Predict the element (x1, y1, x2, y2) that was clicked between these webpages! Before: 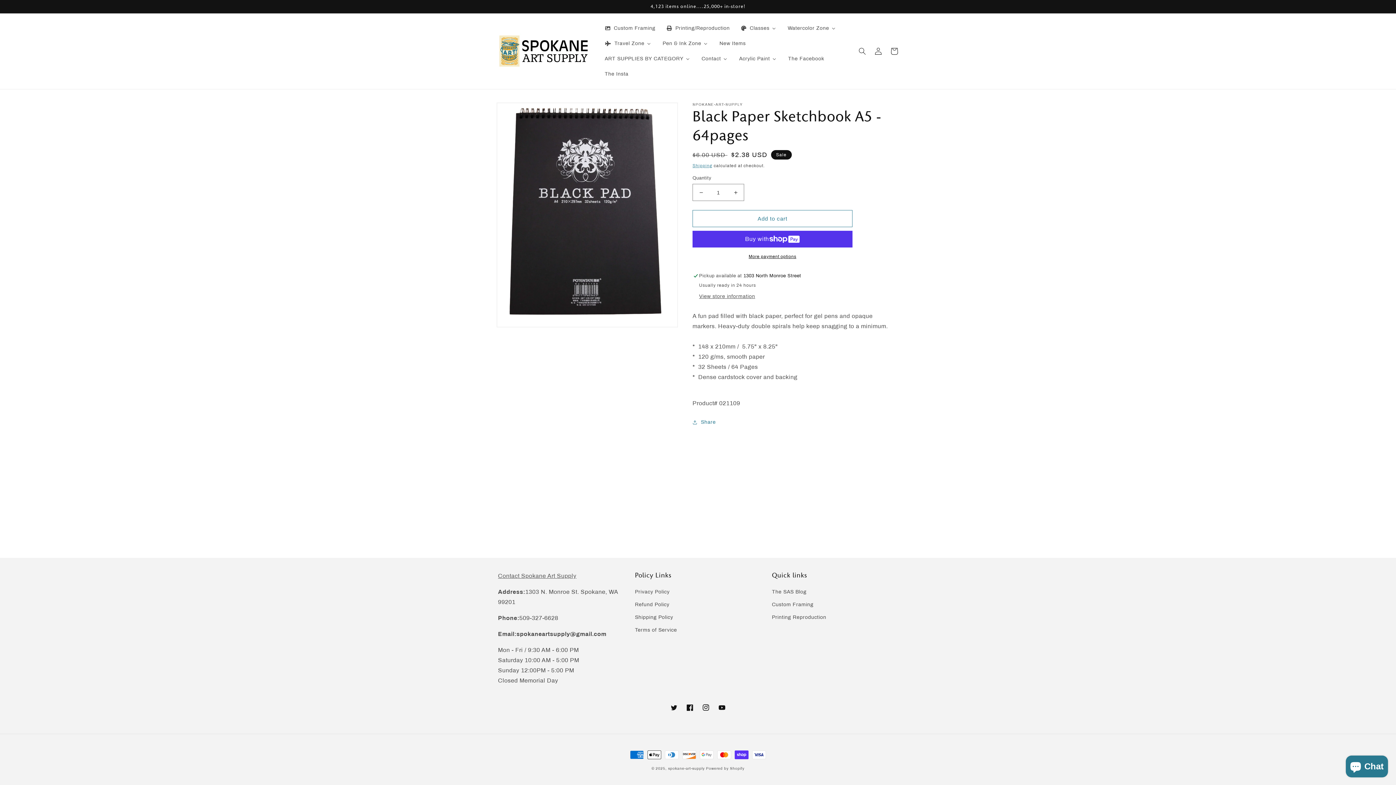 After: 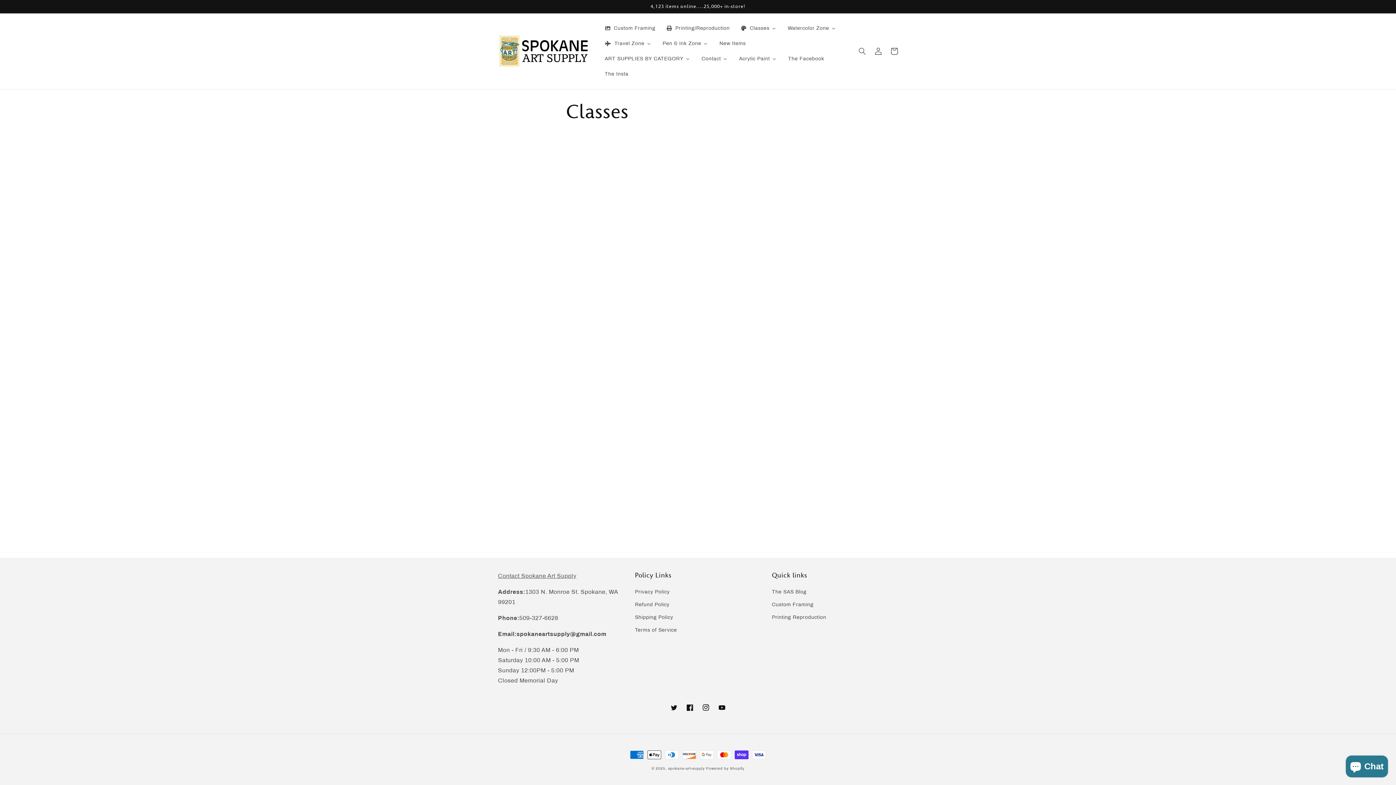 Action: bbox: (735, 20, 782, 36) label: Classes